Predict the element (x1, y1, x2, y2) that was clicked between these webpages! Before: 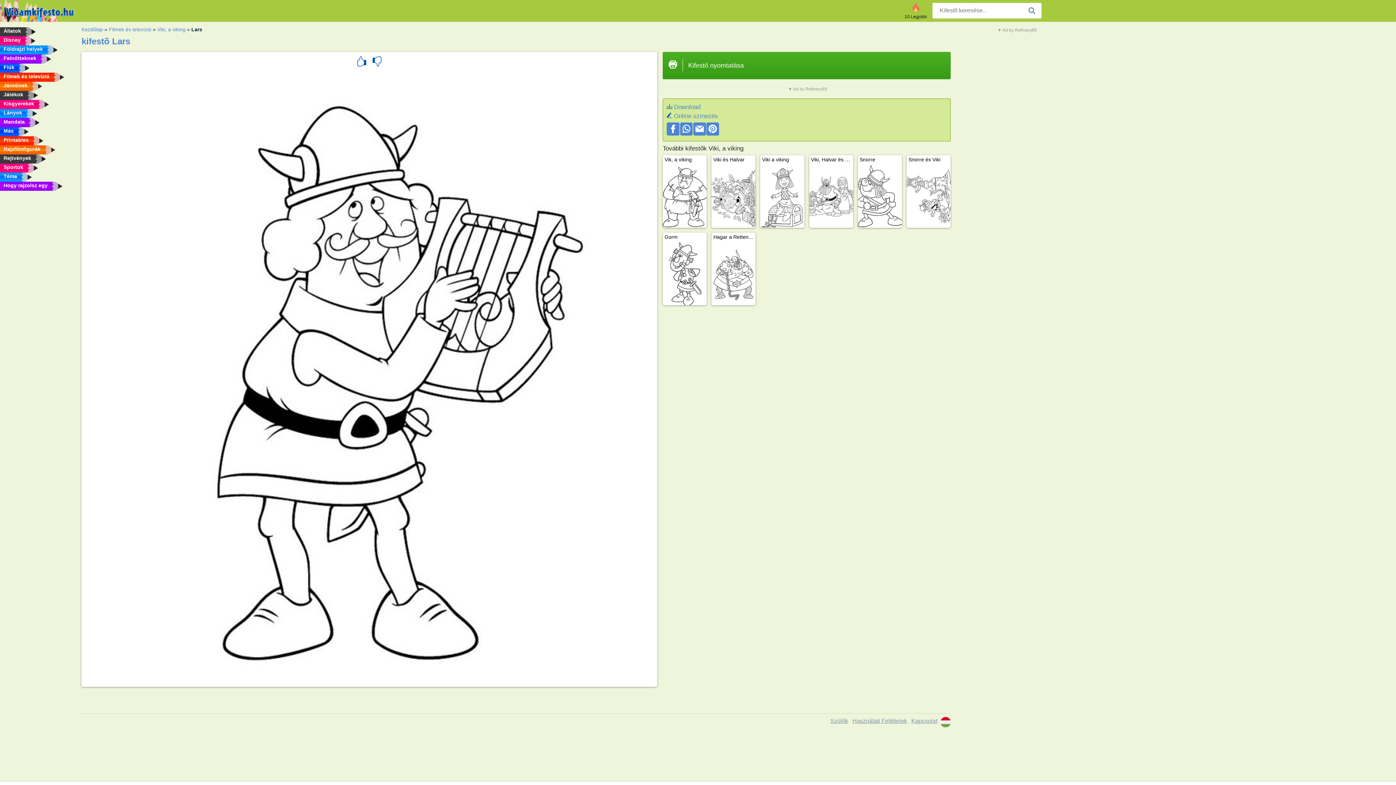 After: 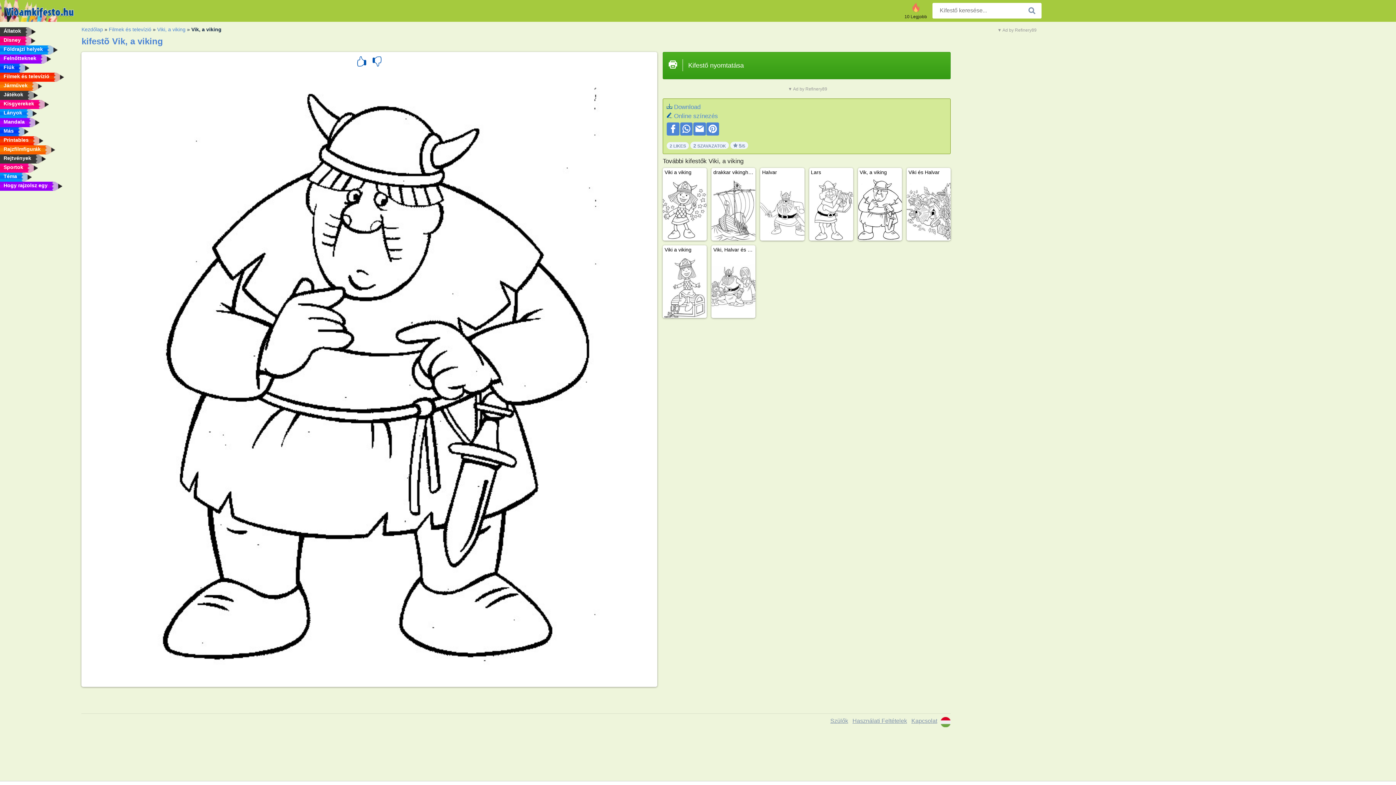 Action: bbox: (662, 155, 707, 227) label: Vik, a viking